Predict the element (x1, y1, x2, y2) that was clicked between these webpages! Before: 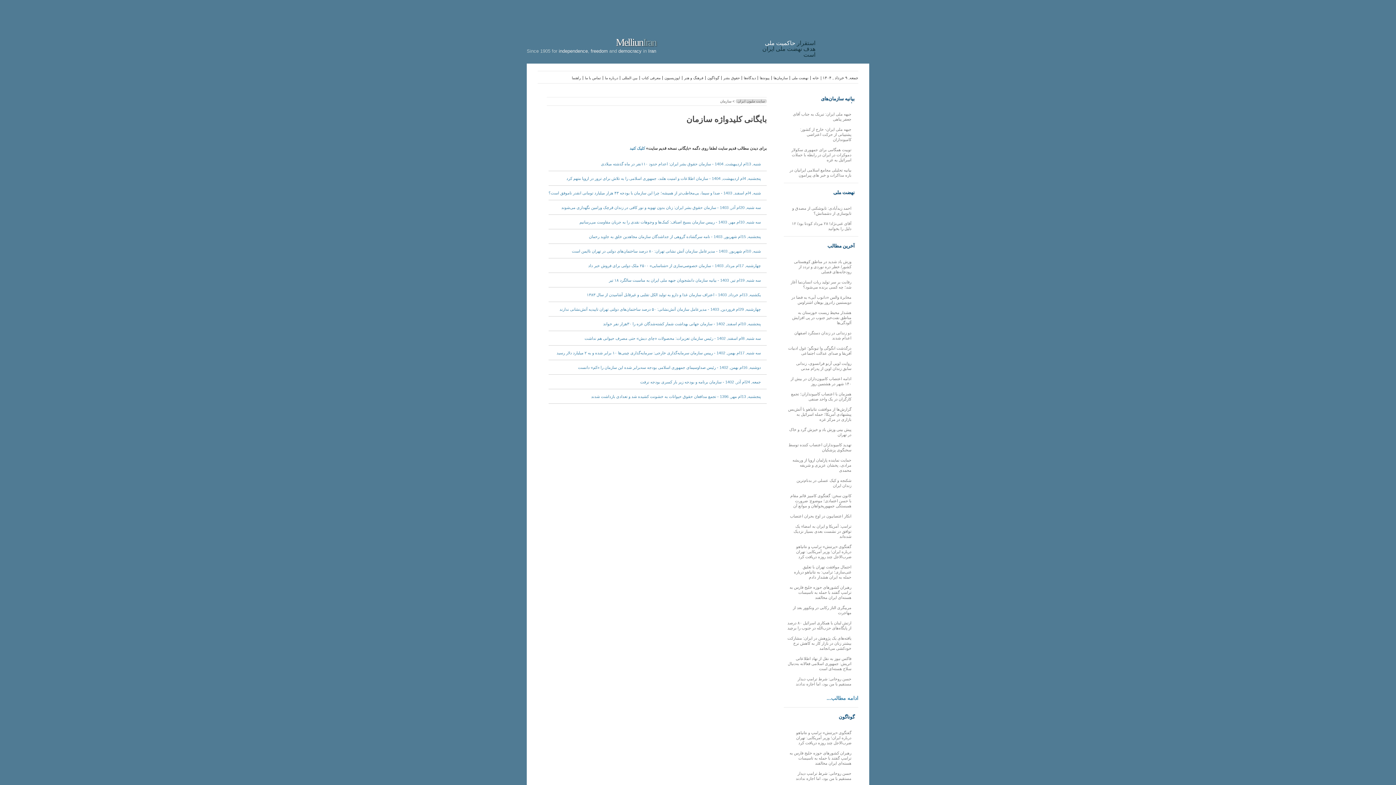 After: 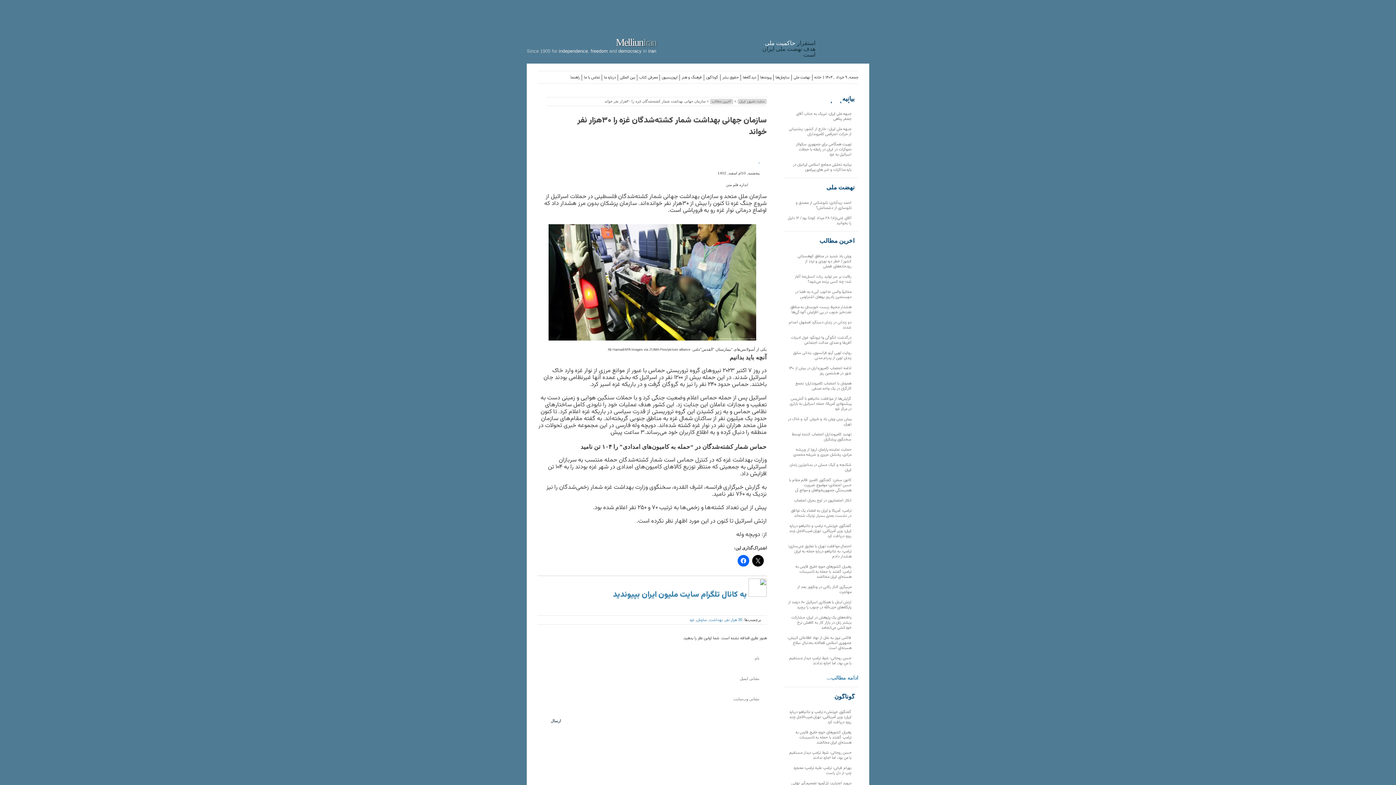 Action: bbox: (603, 321, 761, 326) label: پنجشنبه, 10ام اسفند, 1402 - سازمان جهانی بهداشت شمار کشته‌شدگان غزه را ۳۰هزار نفر خواند